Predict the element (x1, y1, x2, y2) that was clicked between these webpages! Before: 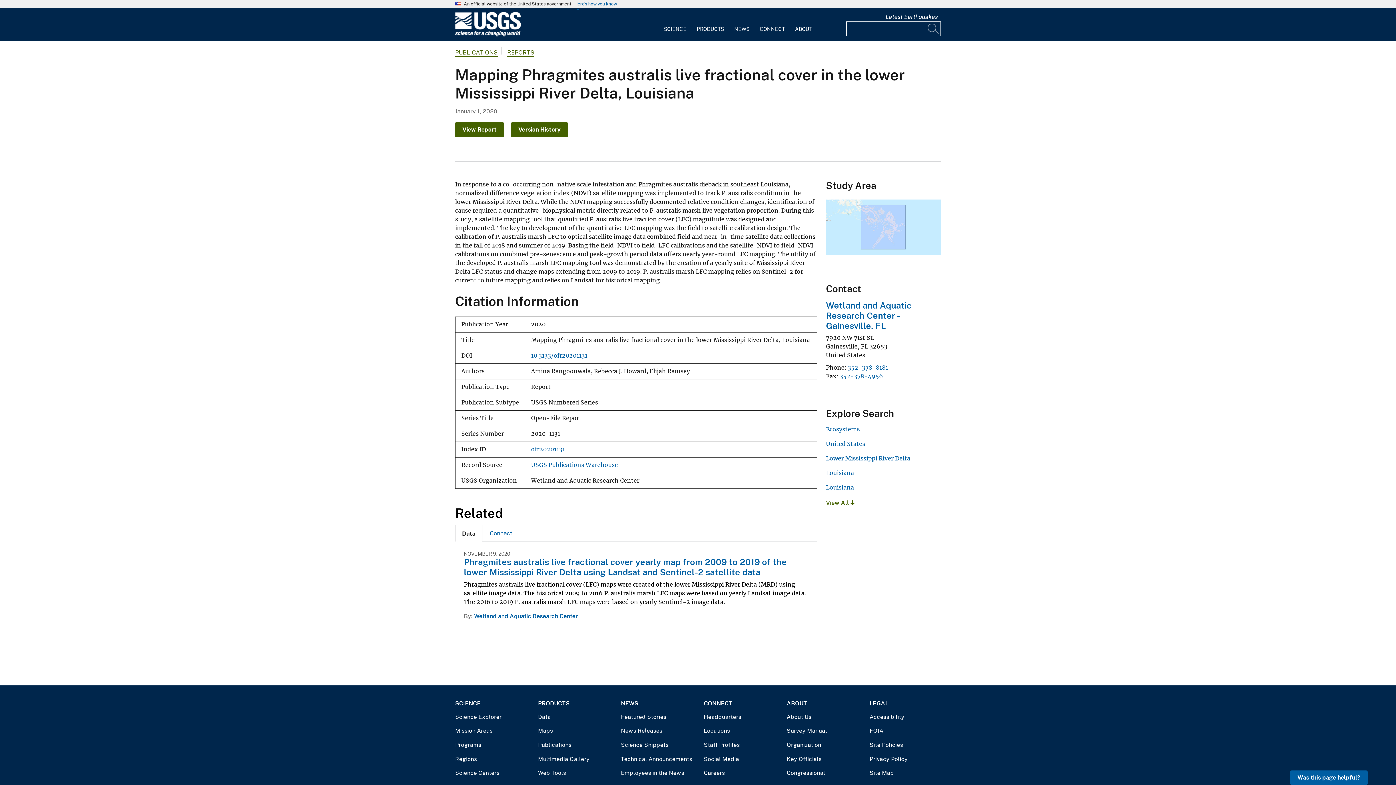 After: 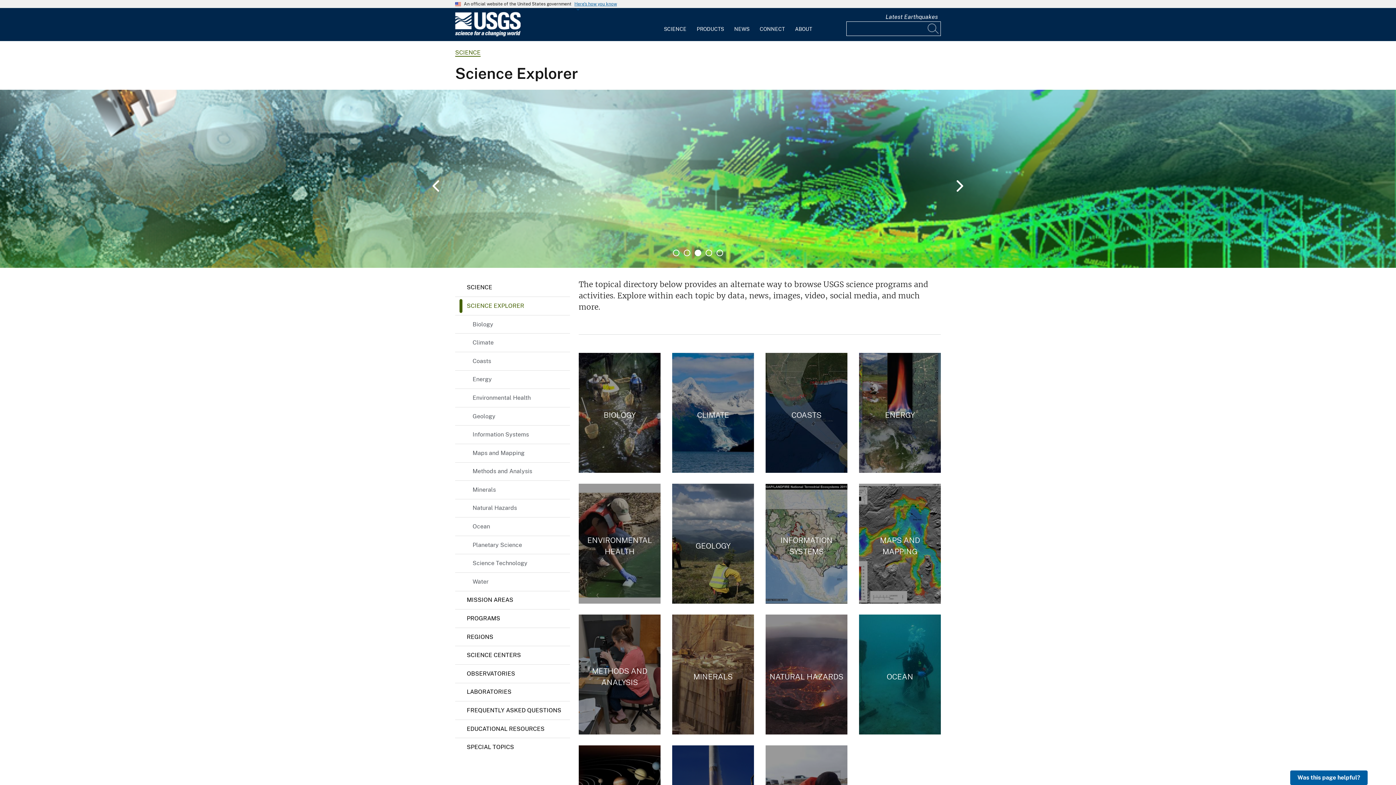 Action: bbox: (455, 712, 526, 721) label: Science Explorer